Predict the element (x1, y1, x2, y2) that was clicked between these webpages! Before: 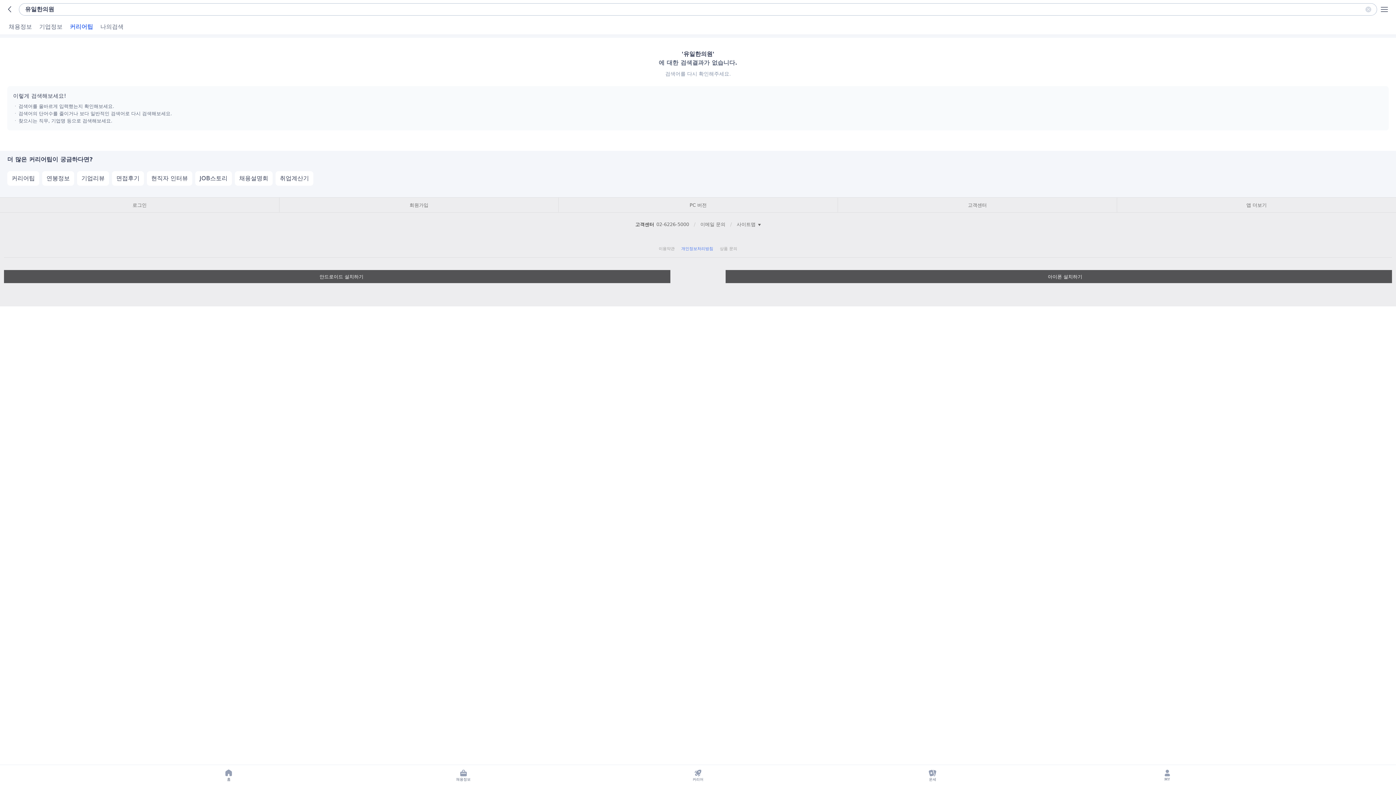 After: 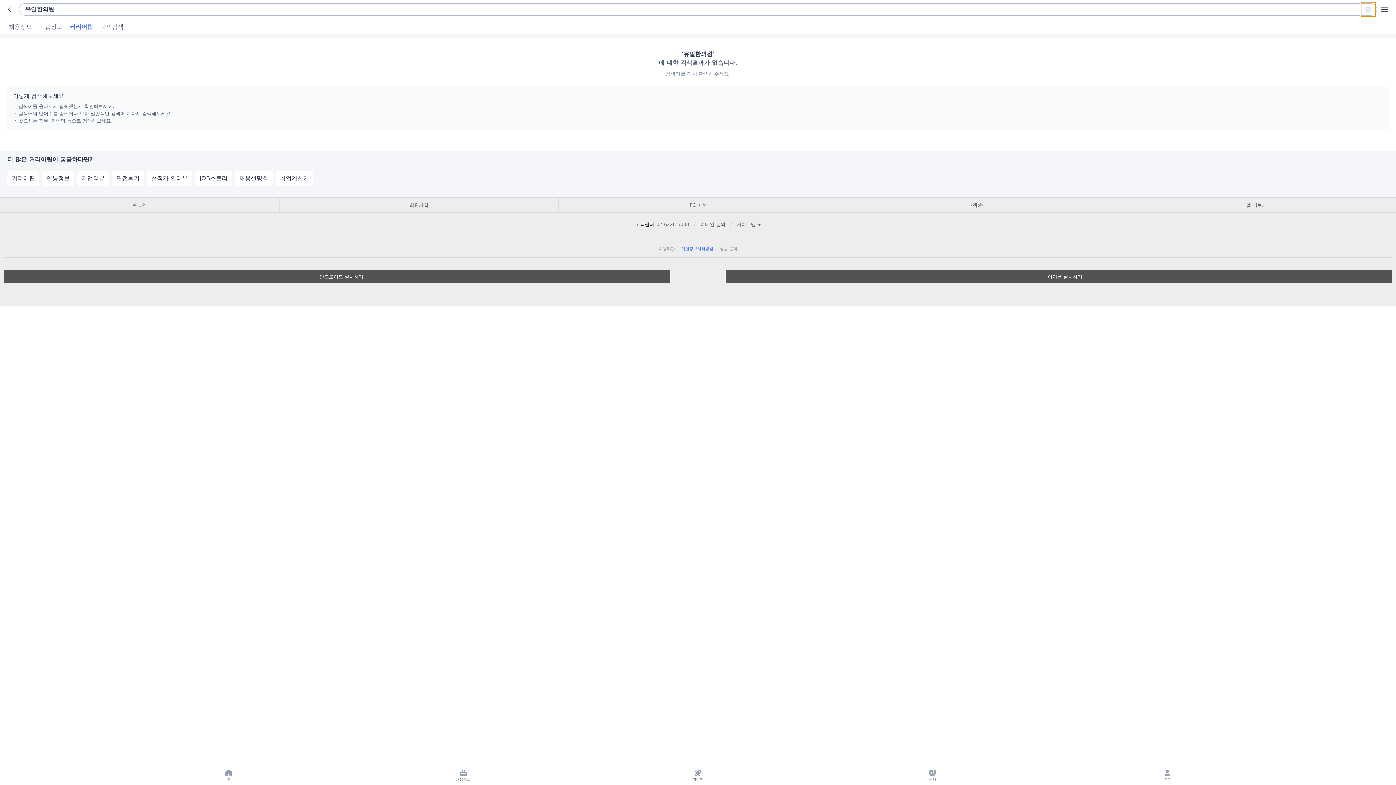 Action: bbox: (1361, 2, 1376, 16) label: 검색어 삭제